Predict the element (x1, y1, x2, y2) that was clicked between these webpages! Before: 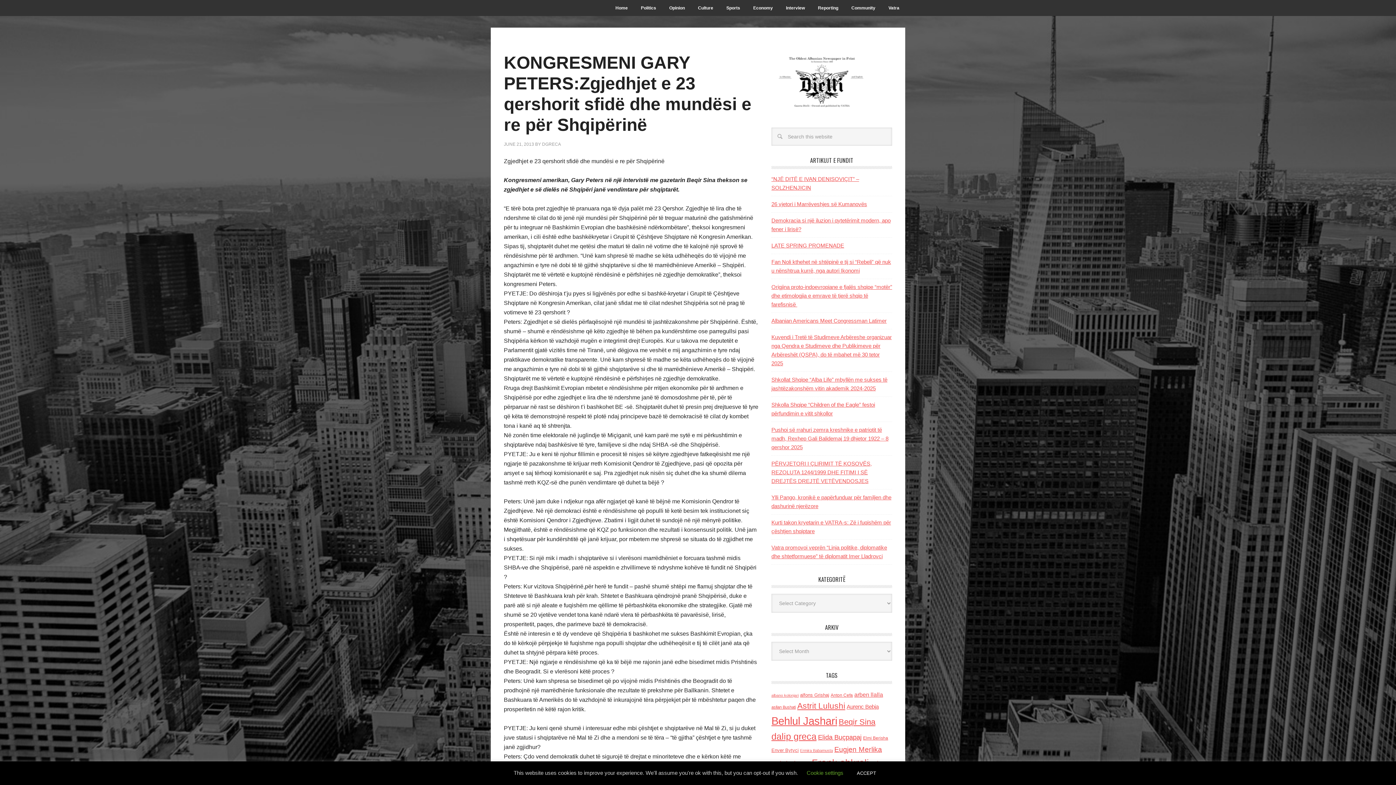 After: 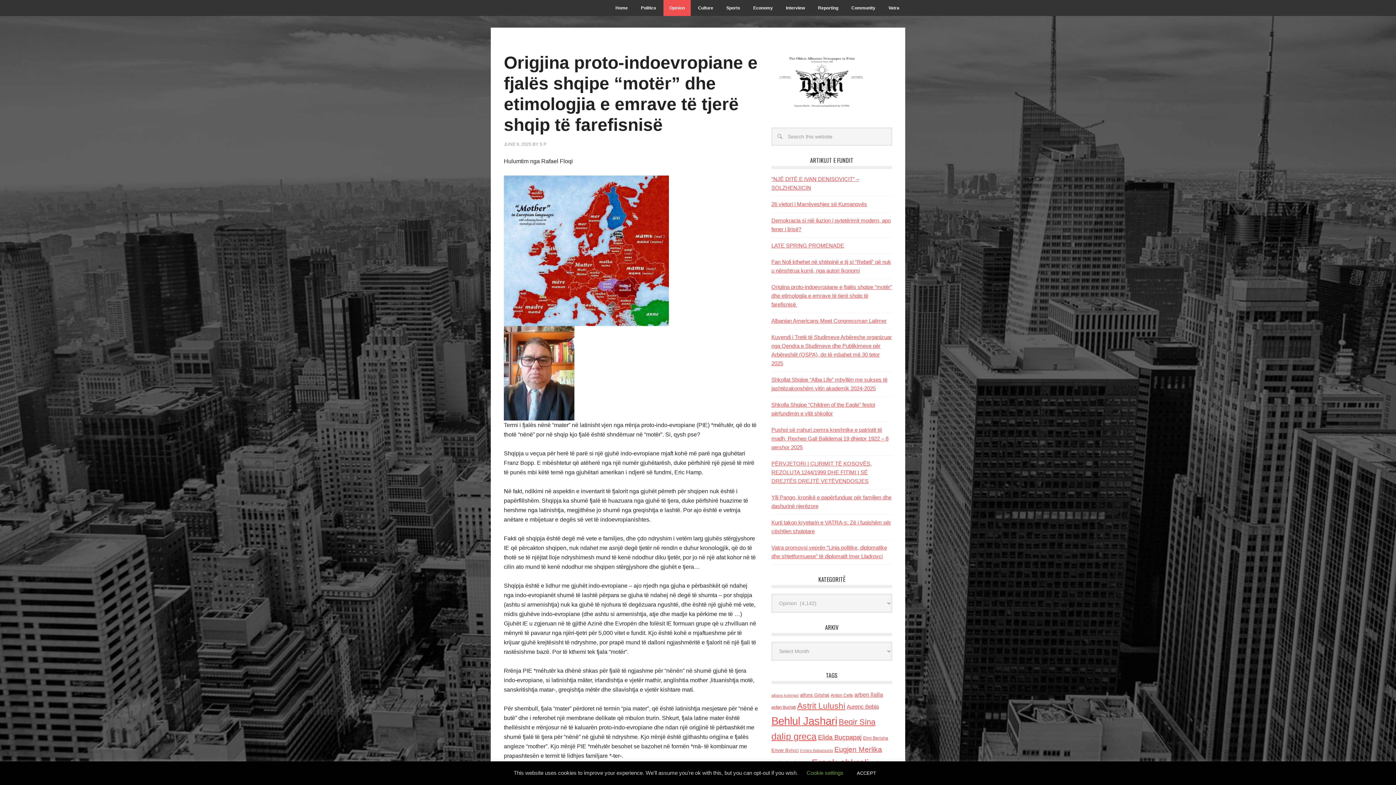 Action: bbox: (663, 0, 690, 16) label: Opinion